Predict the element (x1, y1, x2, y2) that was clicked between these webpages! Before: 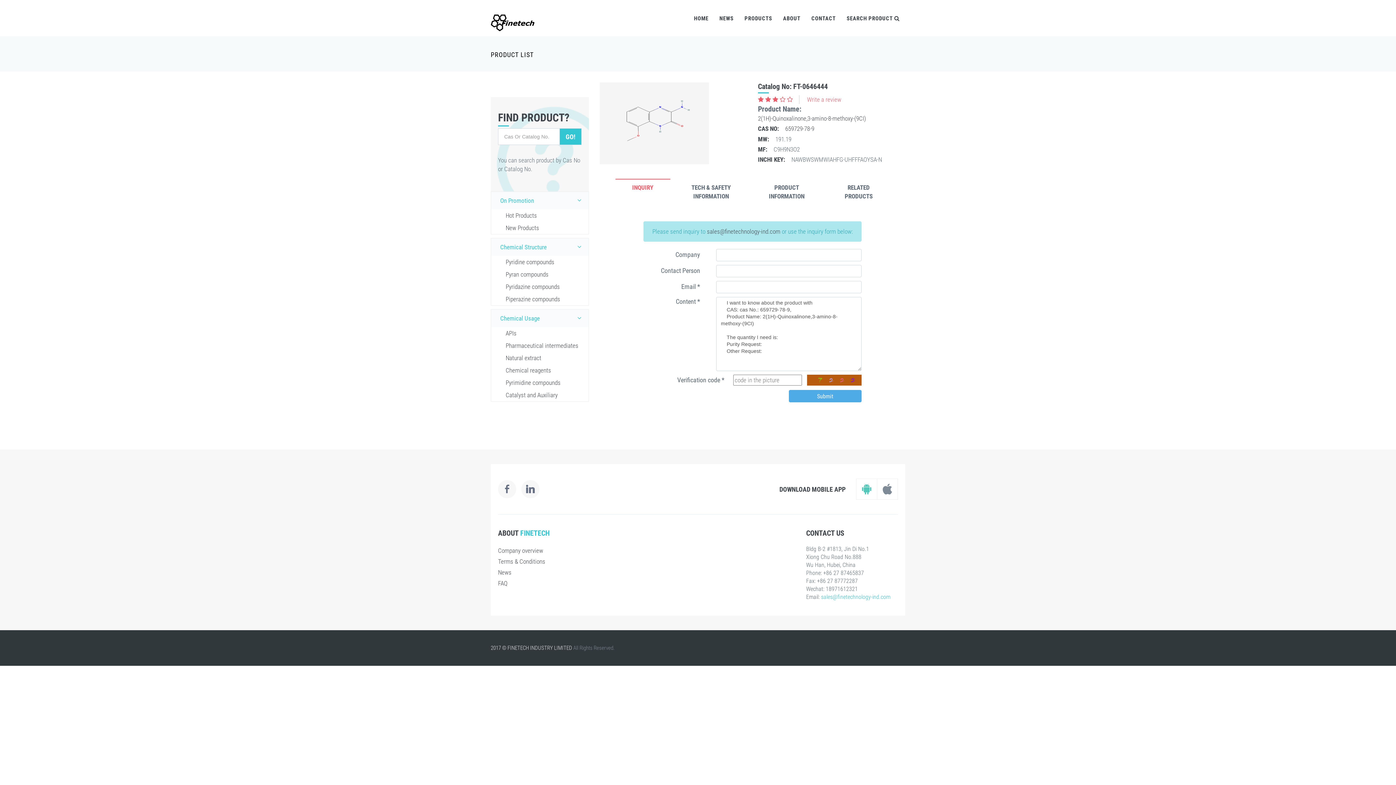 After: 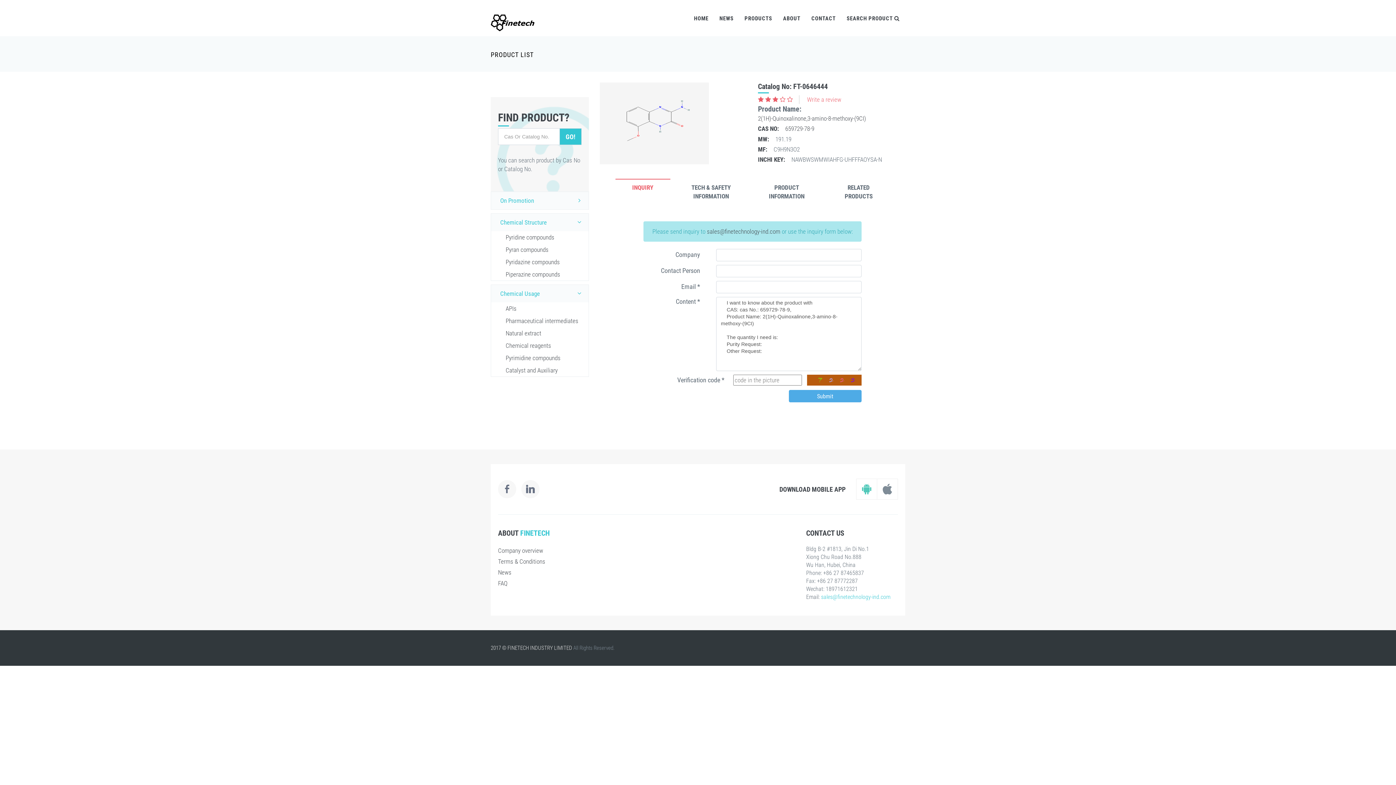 Action: label: On Promotion bbox: (491, 192, 588, 209)